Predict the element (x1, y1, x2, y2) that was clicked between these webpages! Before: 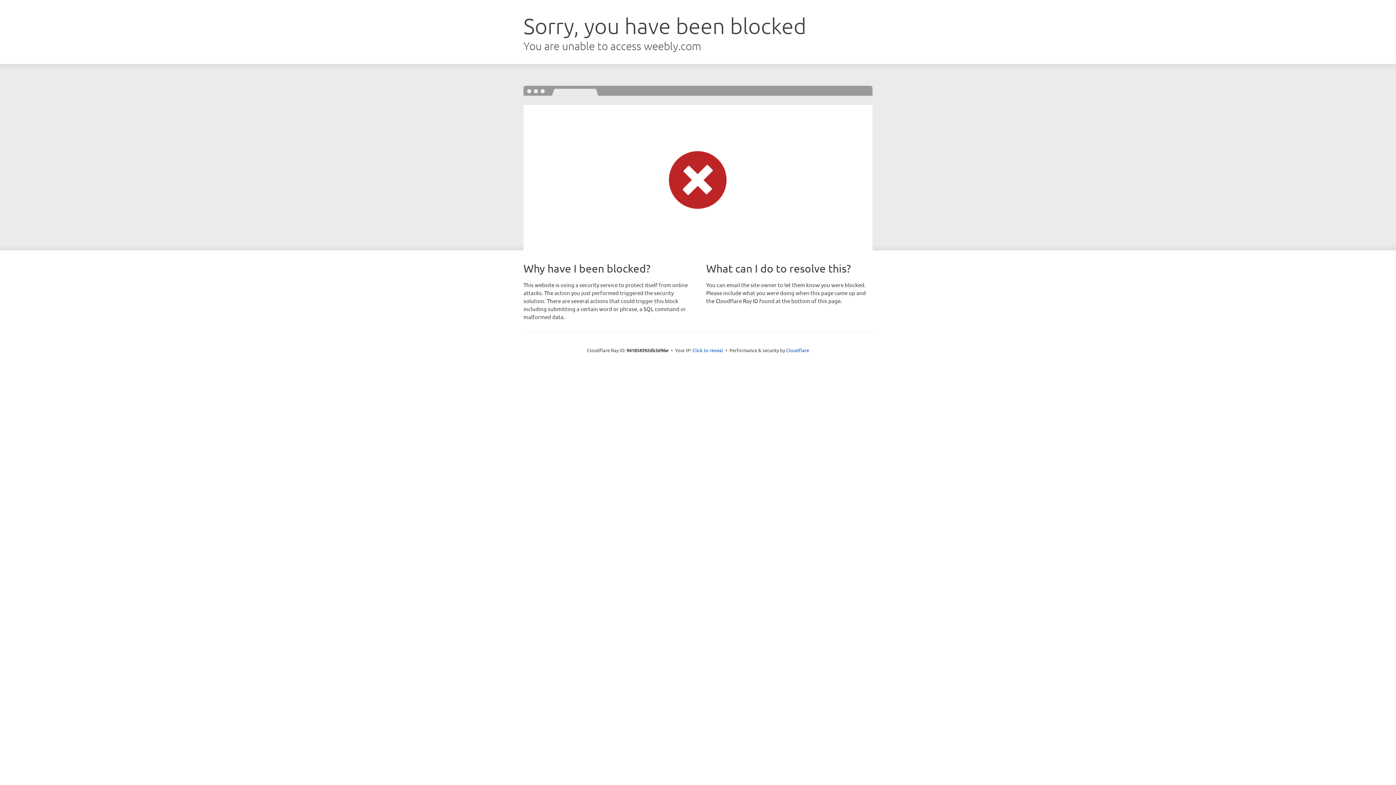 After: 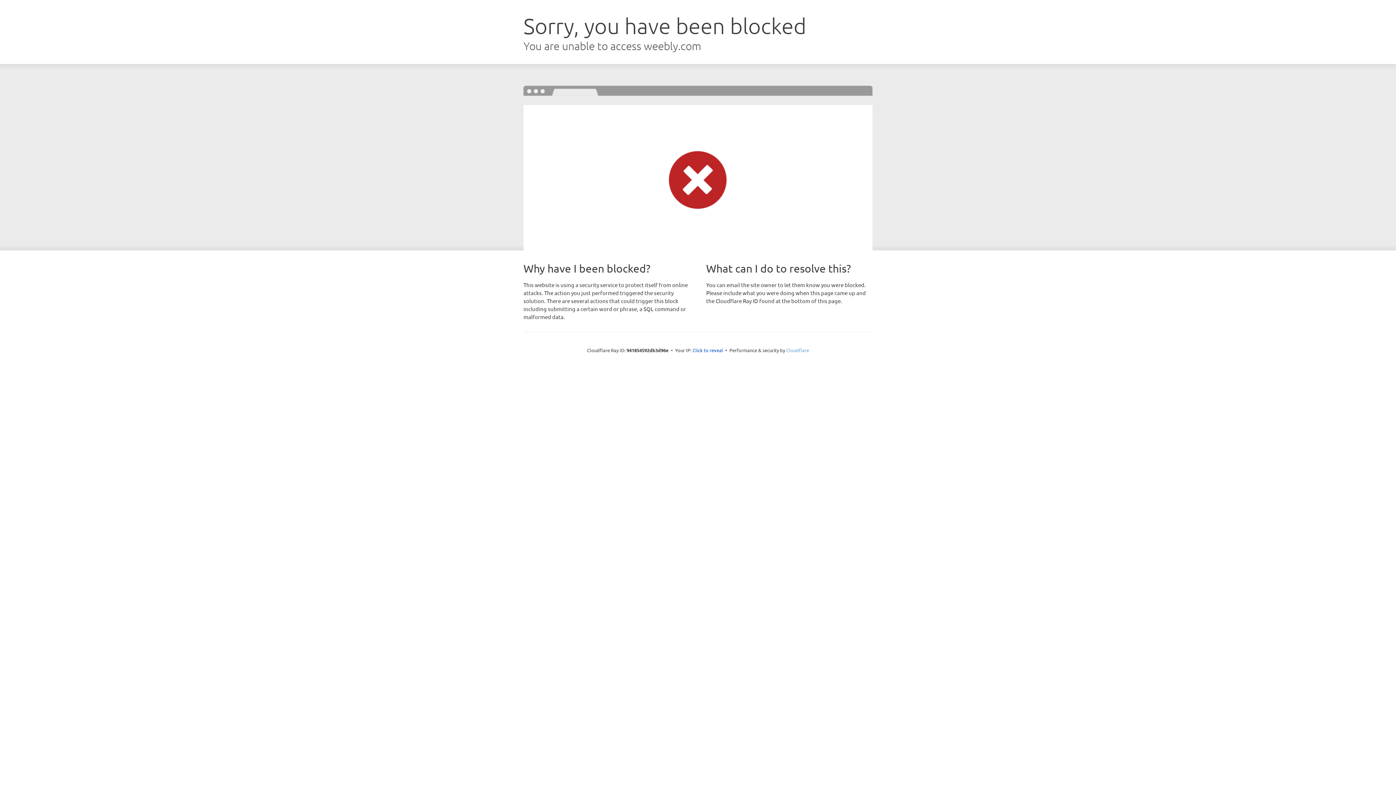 Action: bbox: (786, 347, 809, 353) label: Cloudflare